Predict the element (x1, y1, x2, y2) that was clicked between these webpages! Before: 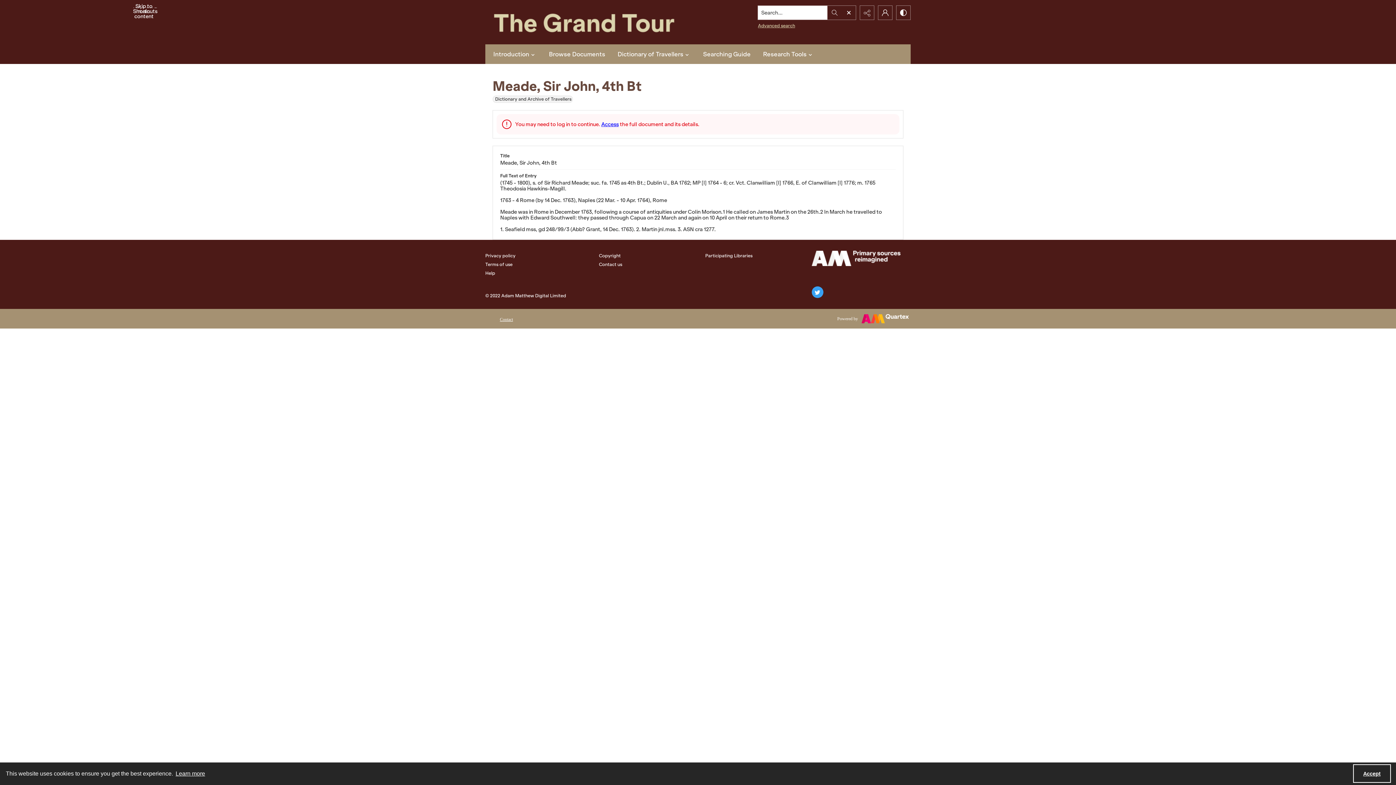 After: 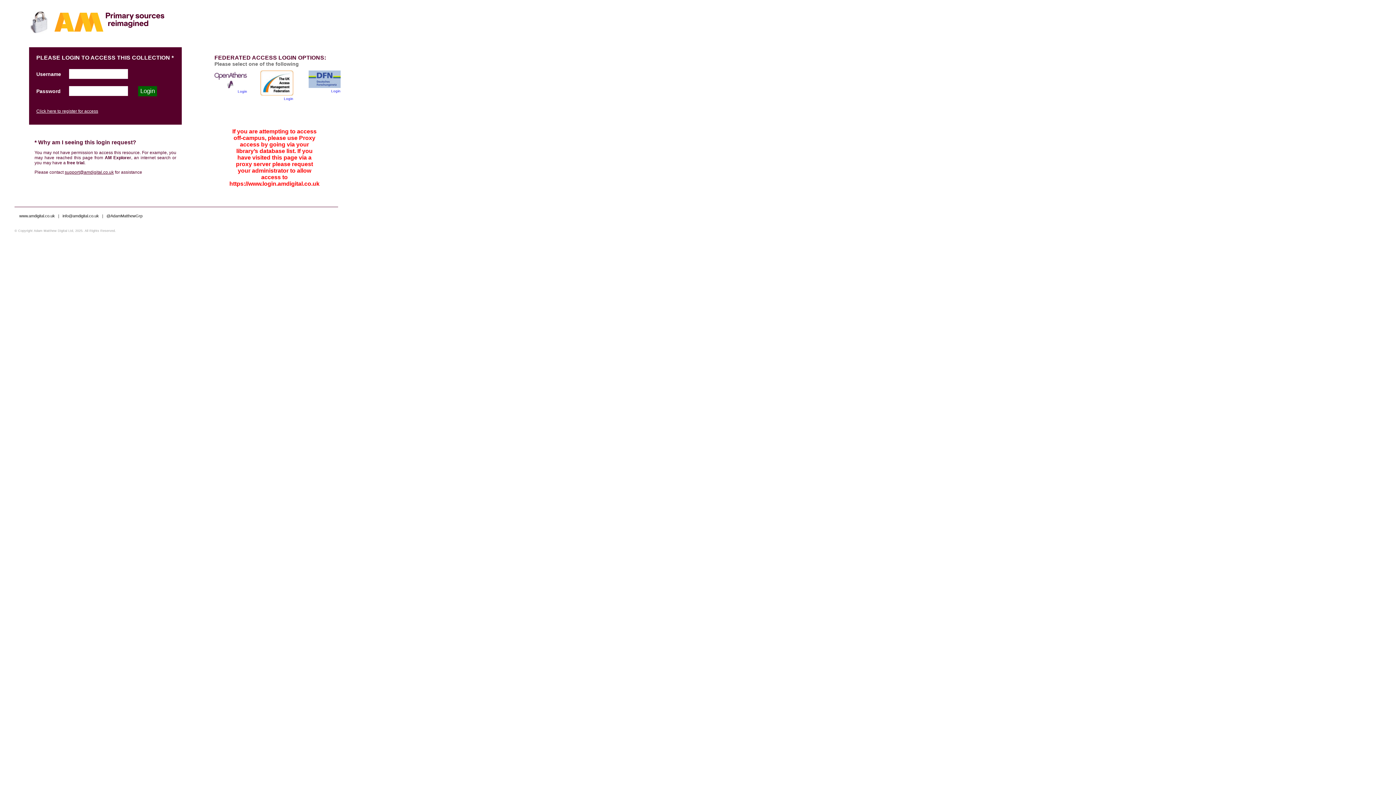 Action: label: Searching Guide bbox: (698, 44, 755, 64)